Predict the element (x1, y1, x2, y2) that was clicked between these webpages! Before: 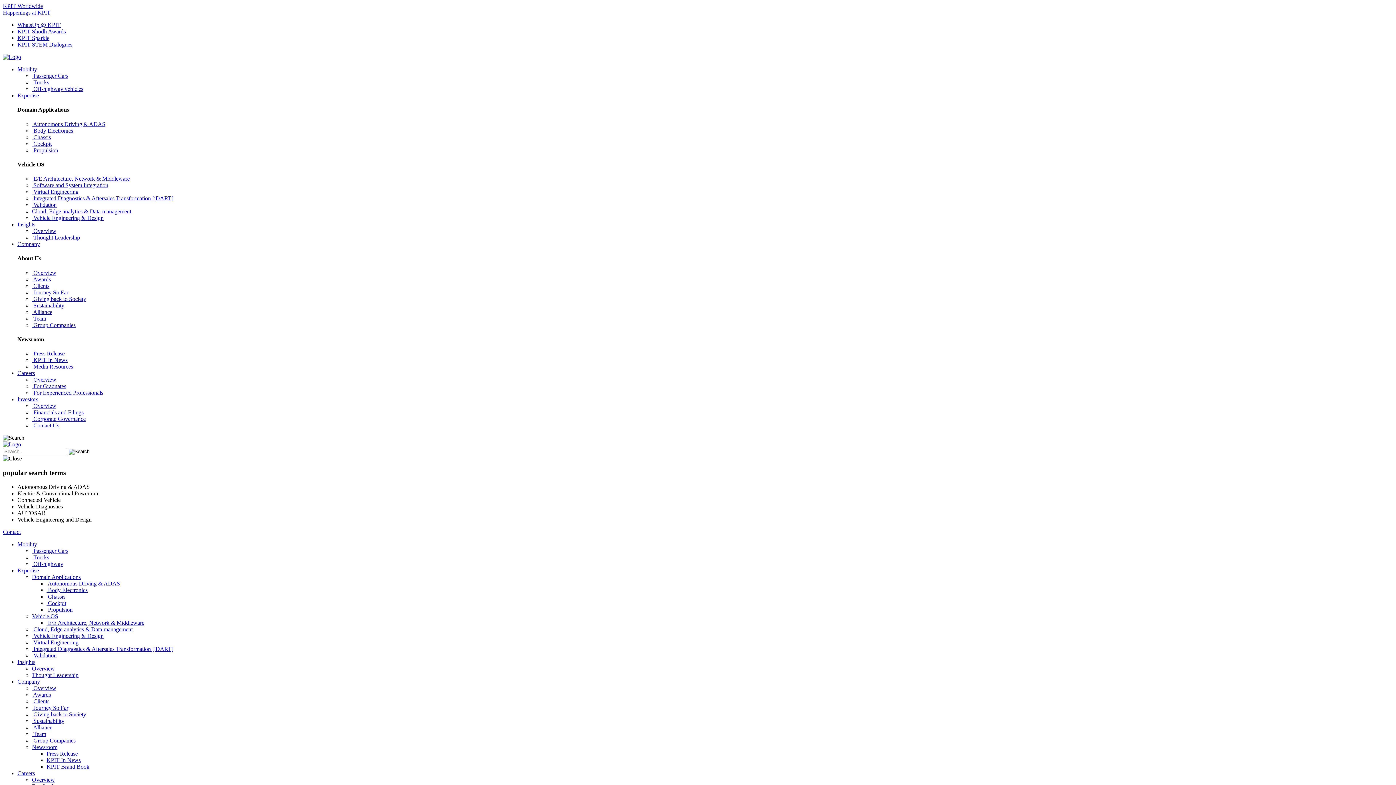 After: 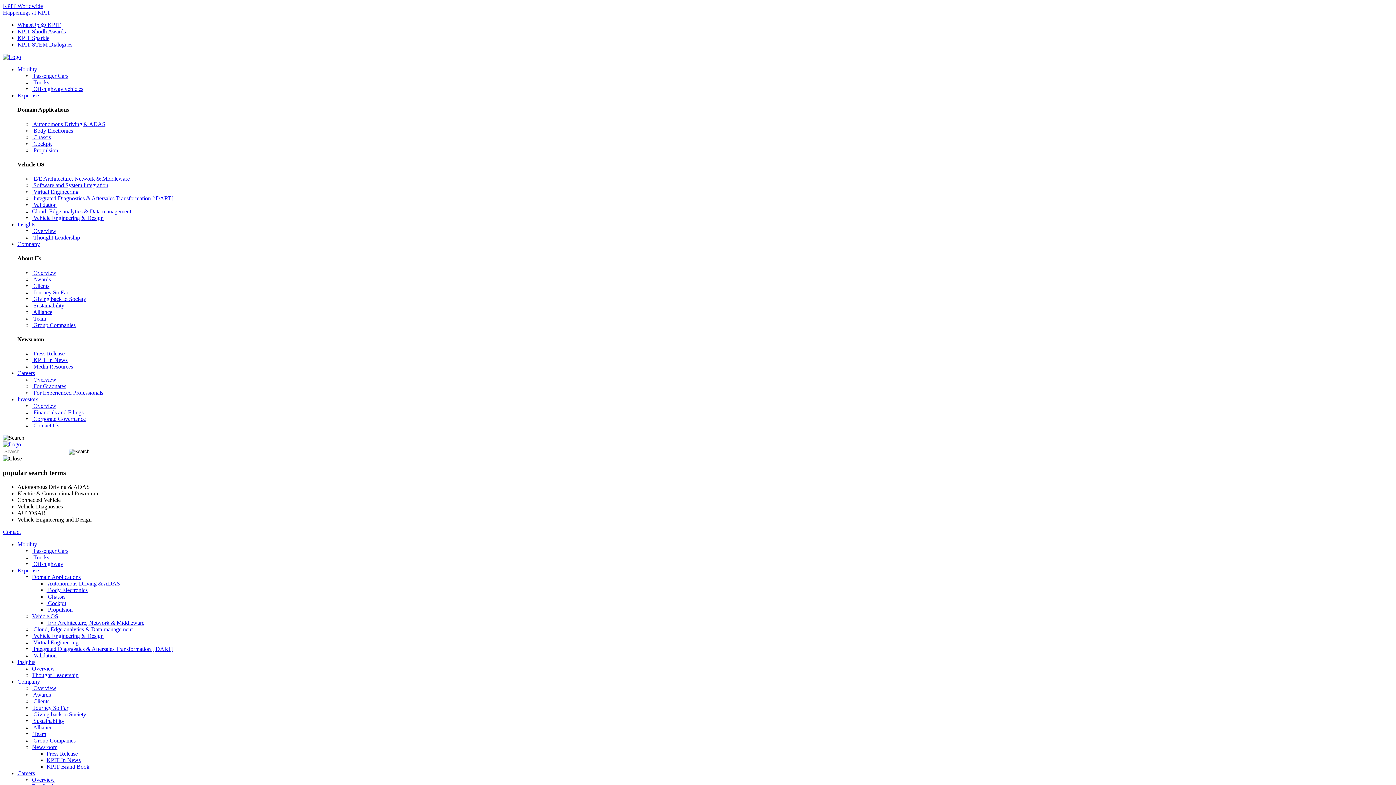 Action: label:  KPIT In News bbox: (32, 357, 1393, 363)